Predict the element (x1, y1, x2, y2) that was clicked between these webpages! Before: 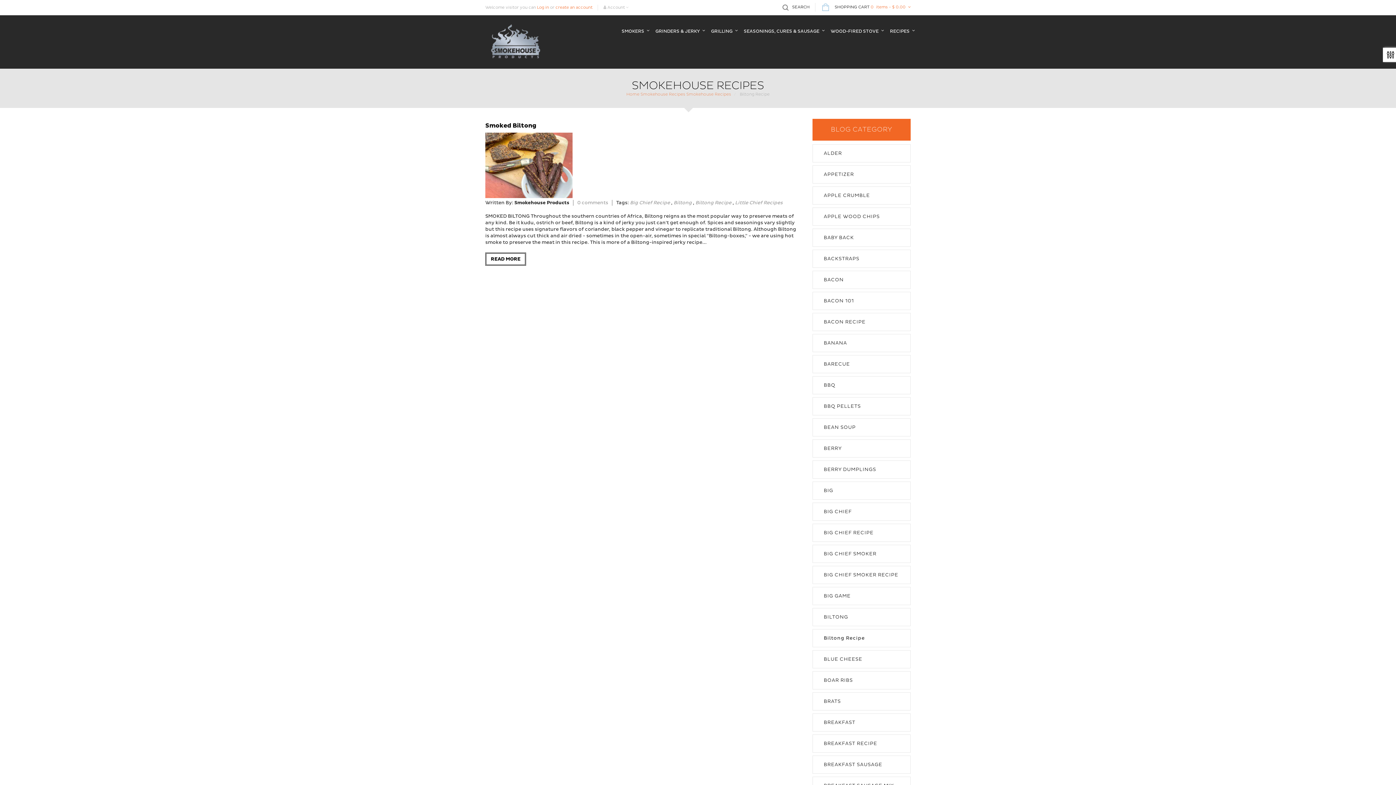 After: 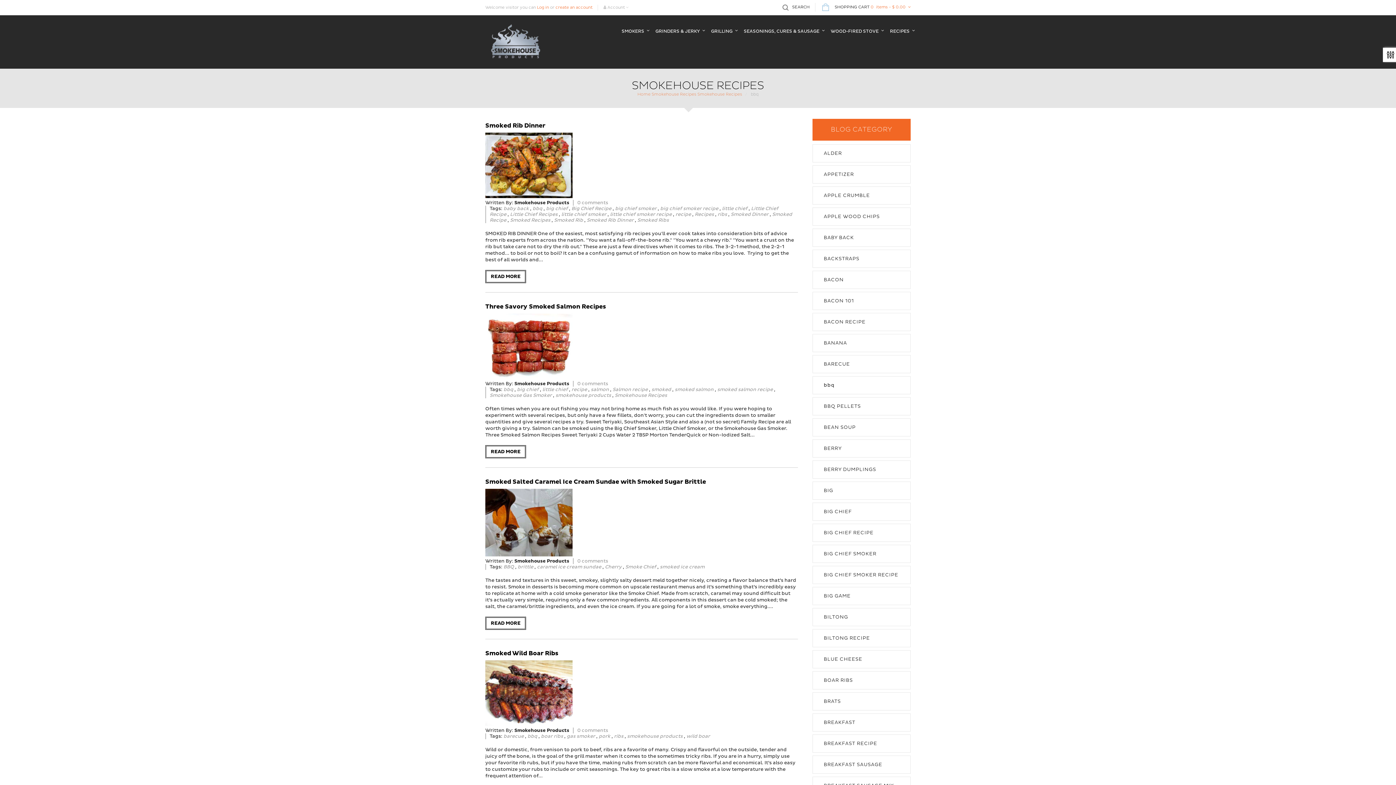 Action: bbox: (824, 382, 905, 388) label: BBQ